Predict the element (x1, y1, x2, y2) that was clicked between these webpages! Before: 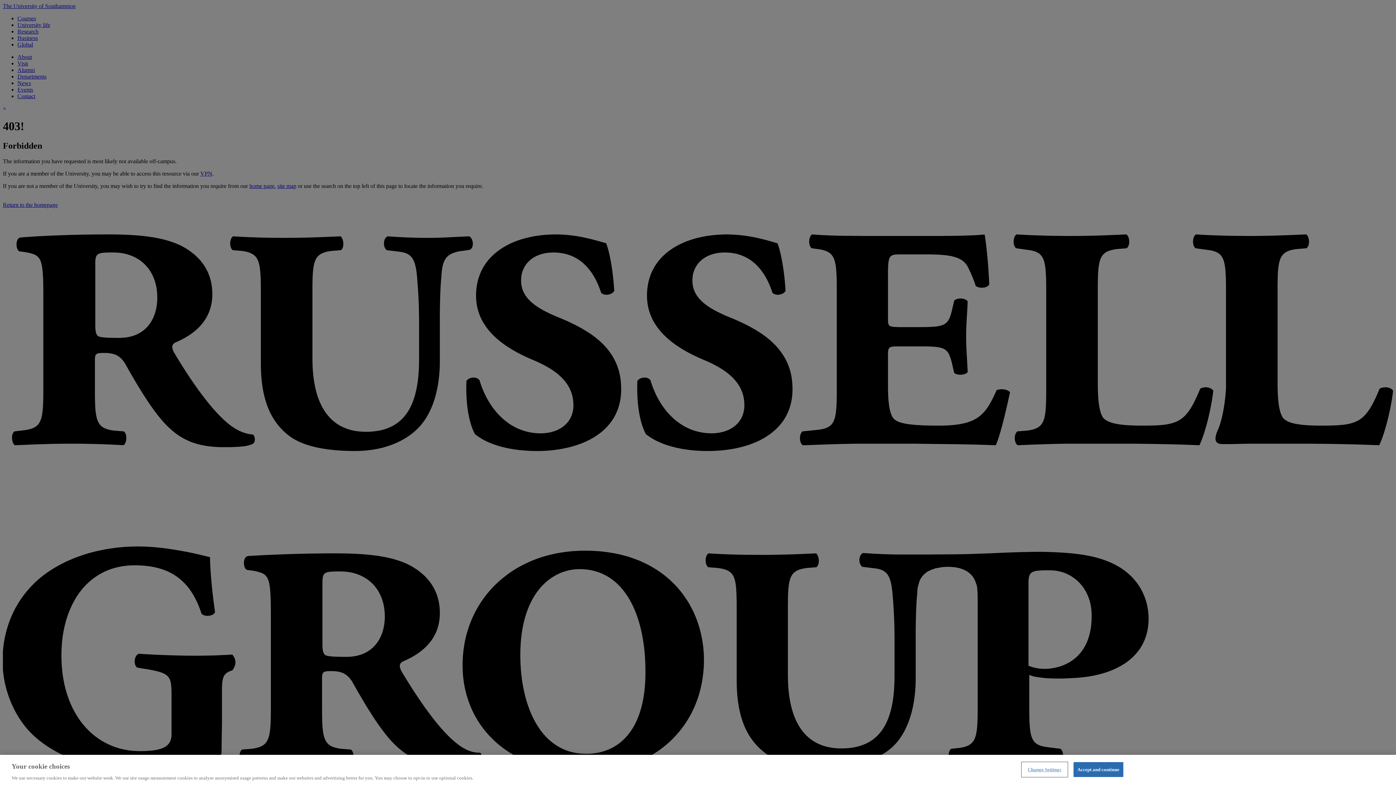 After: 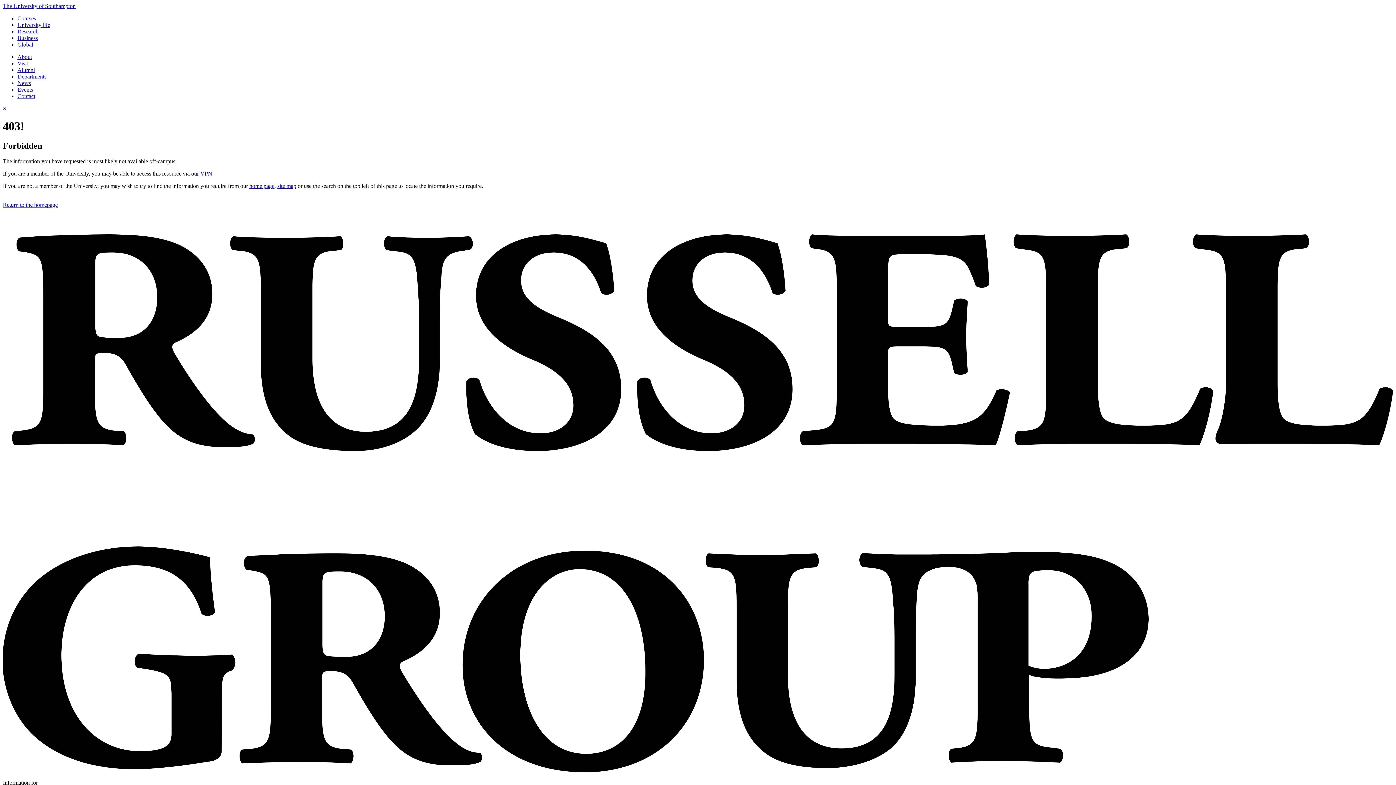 Action: label: Accept and continue bbox: (1073, 762, 1123, 777)